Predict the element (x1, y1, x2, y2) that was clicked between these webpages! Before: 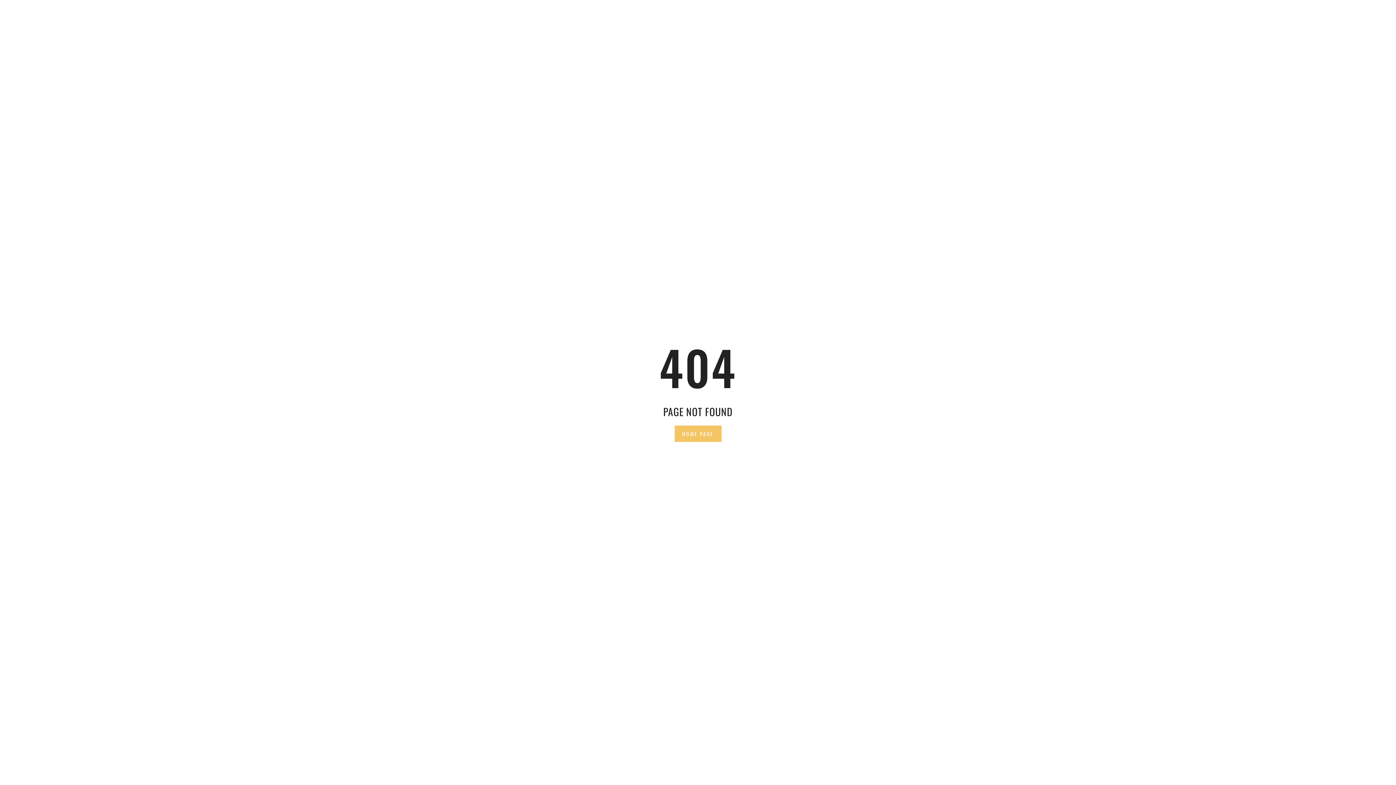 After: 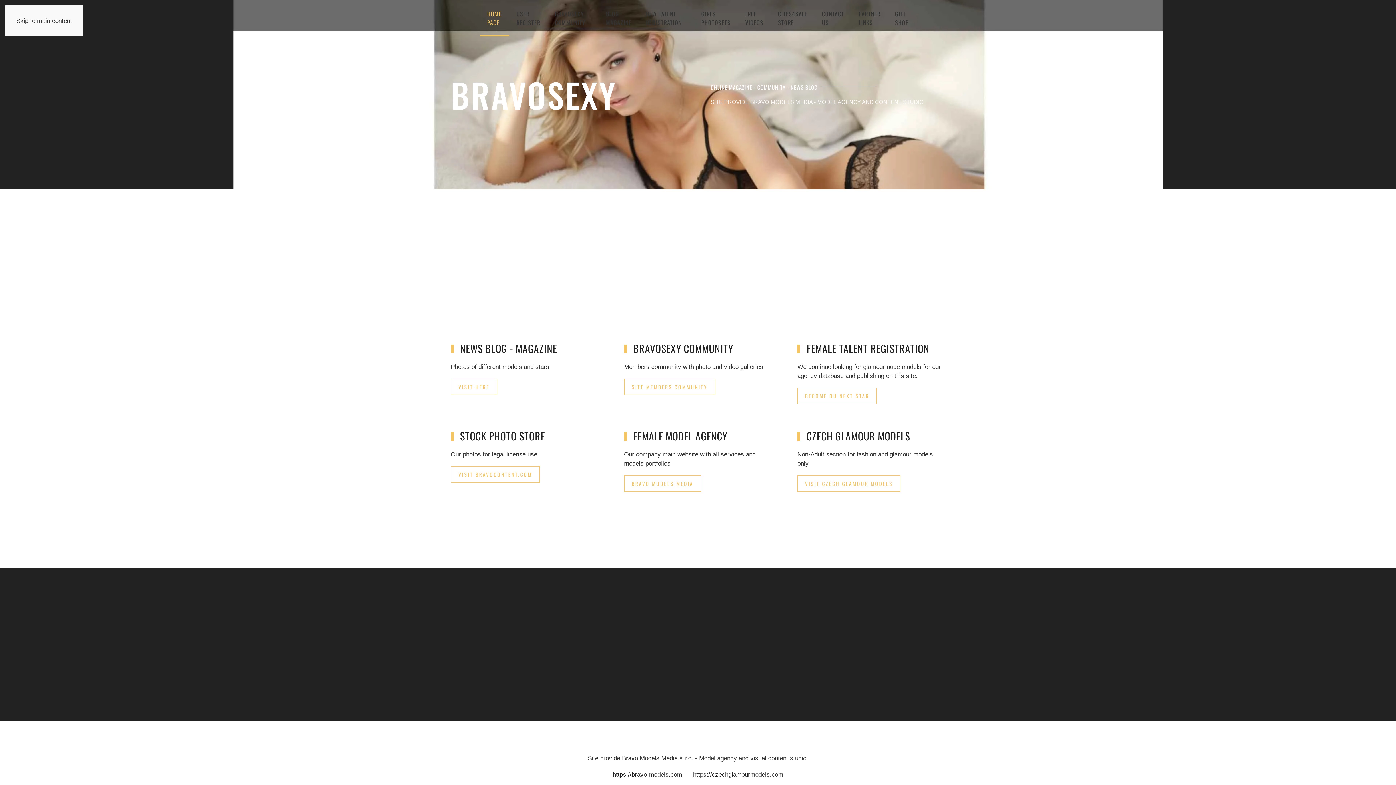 Action: label: HOME PAGE bbox: (674, 425, 721, 442)